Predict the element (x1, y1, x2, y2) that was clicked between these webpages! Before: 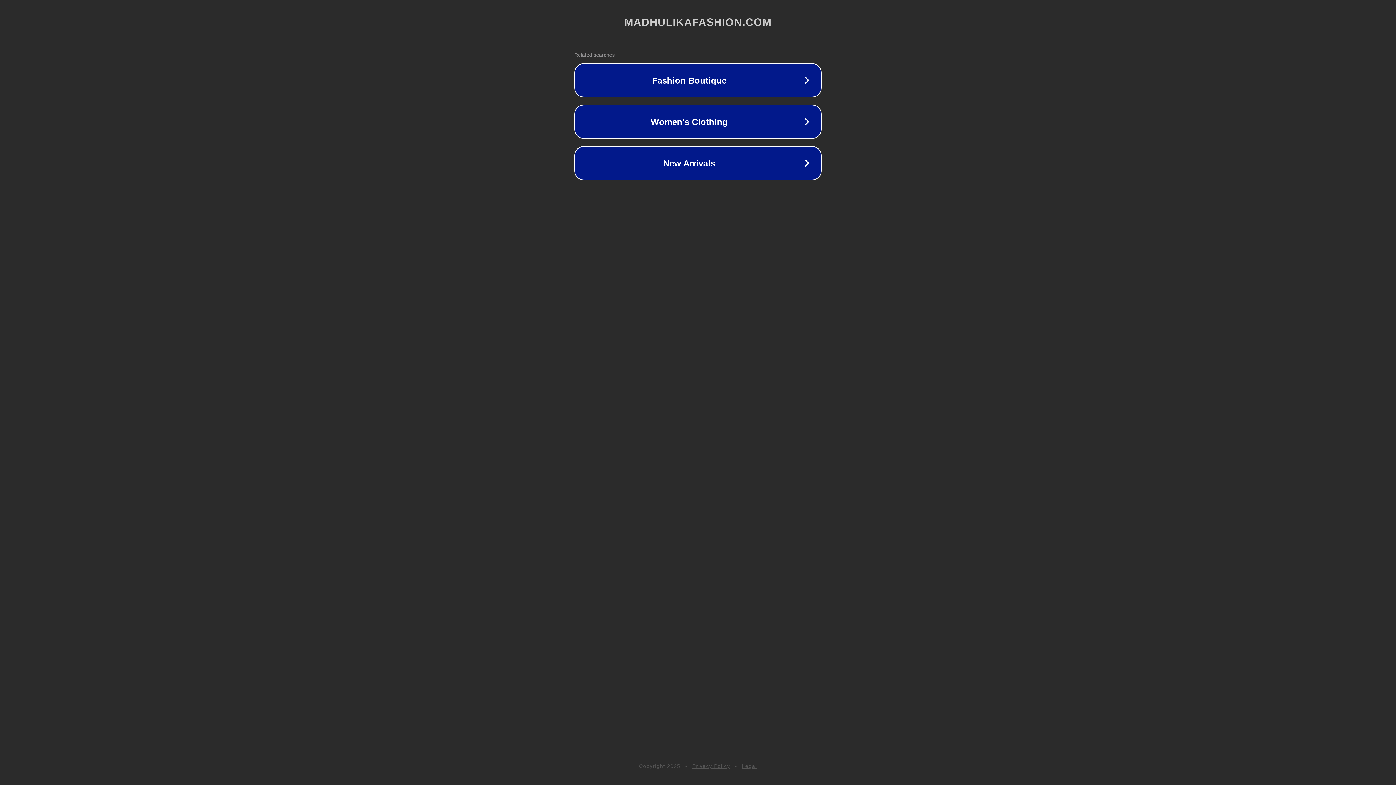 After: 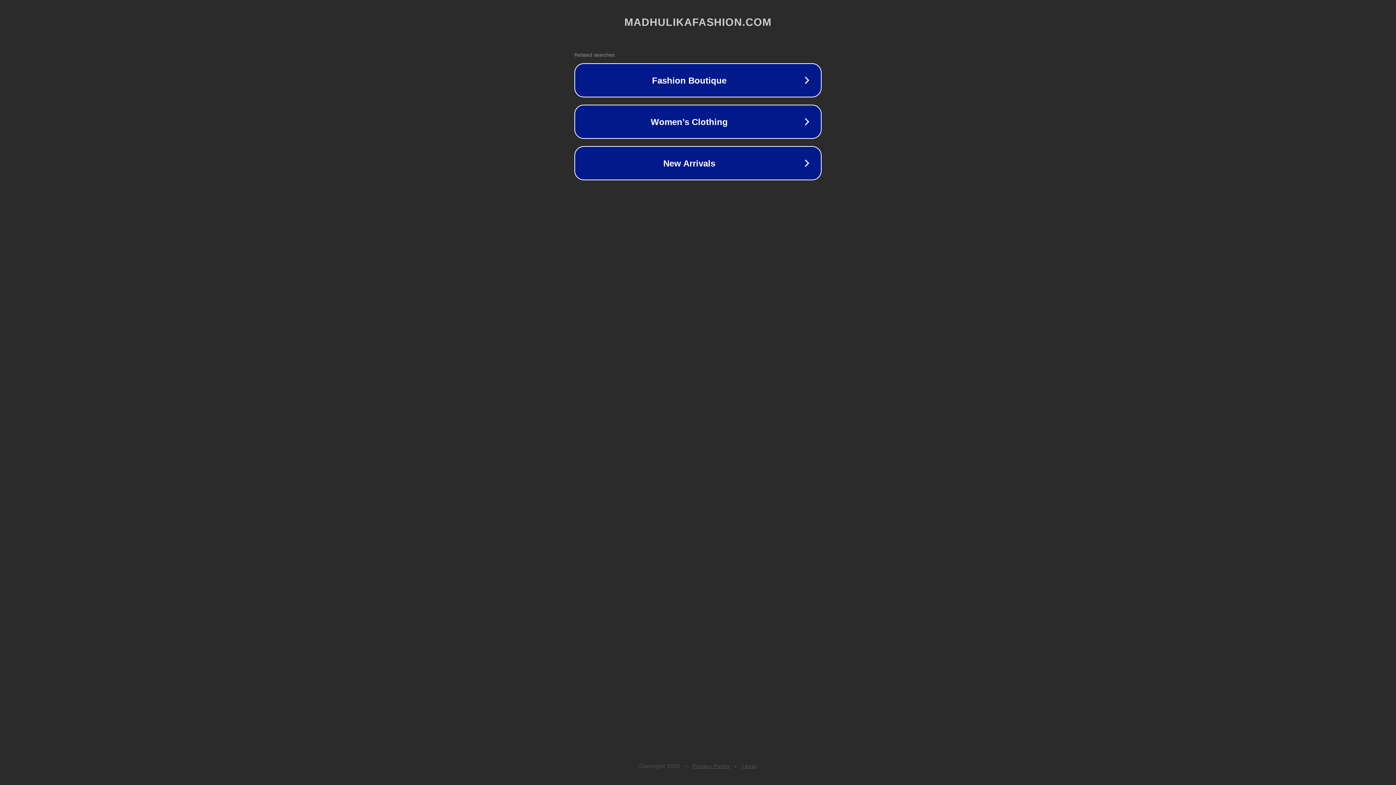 Action: bbox: (692, 763, 730, 769) label: Privacy Policy